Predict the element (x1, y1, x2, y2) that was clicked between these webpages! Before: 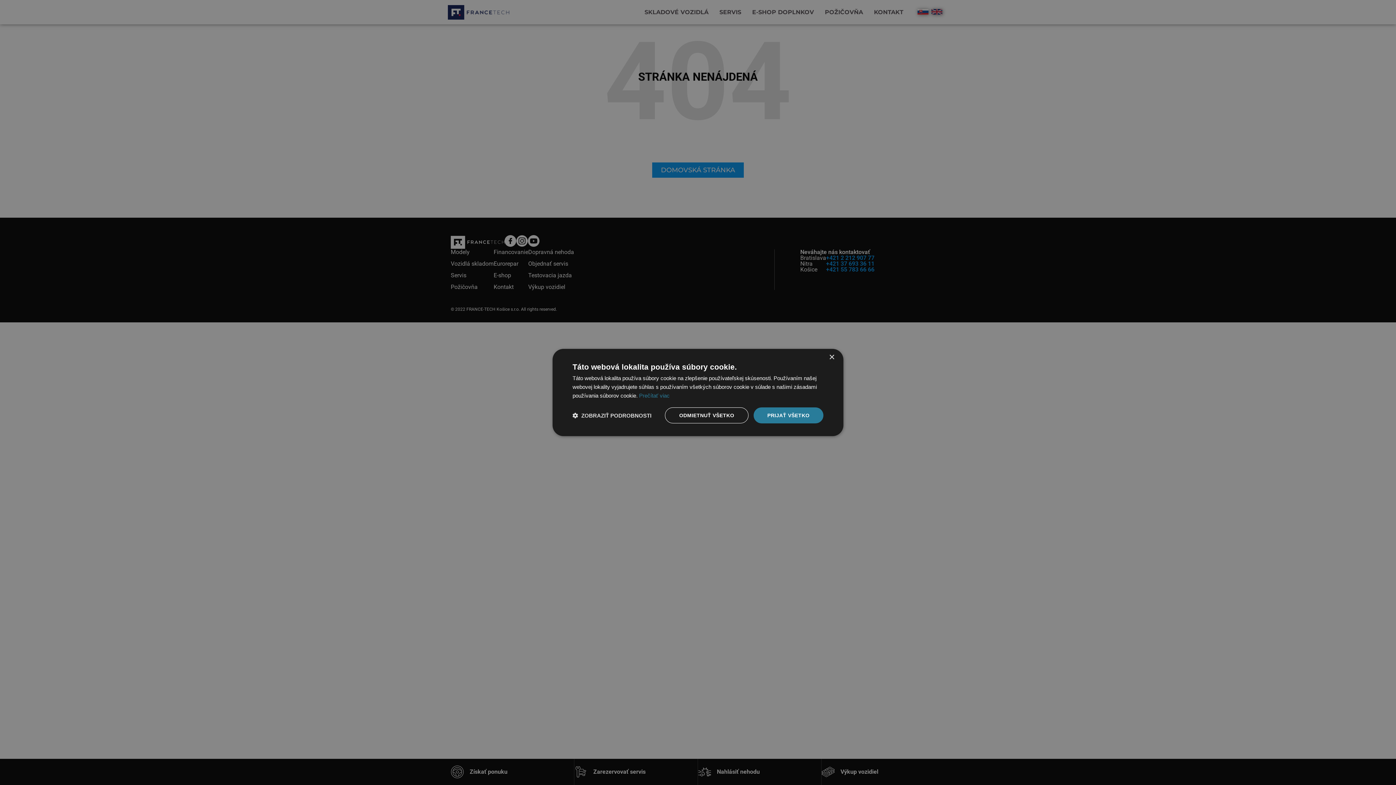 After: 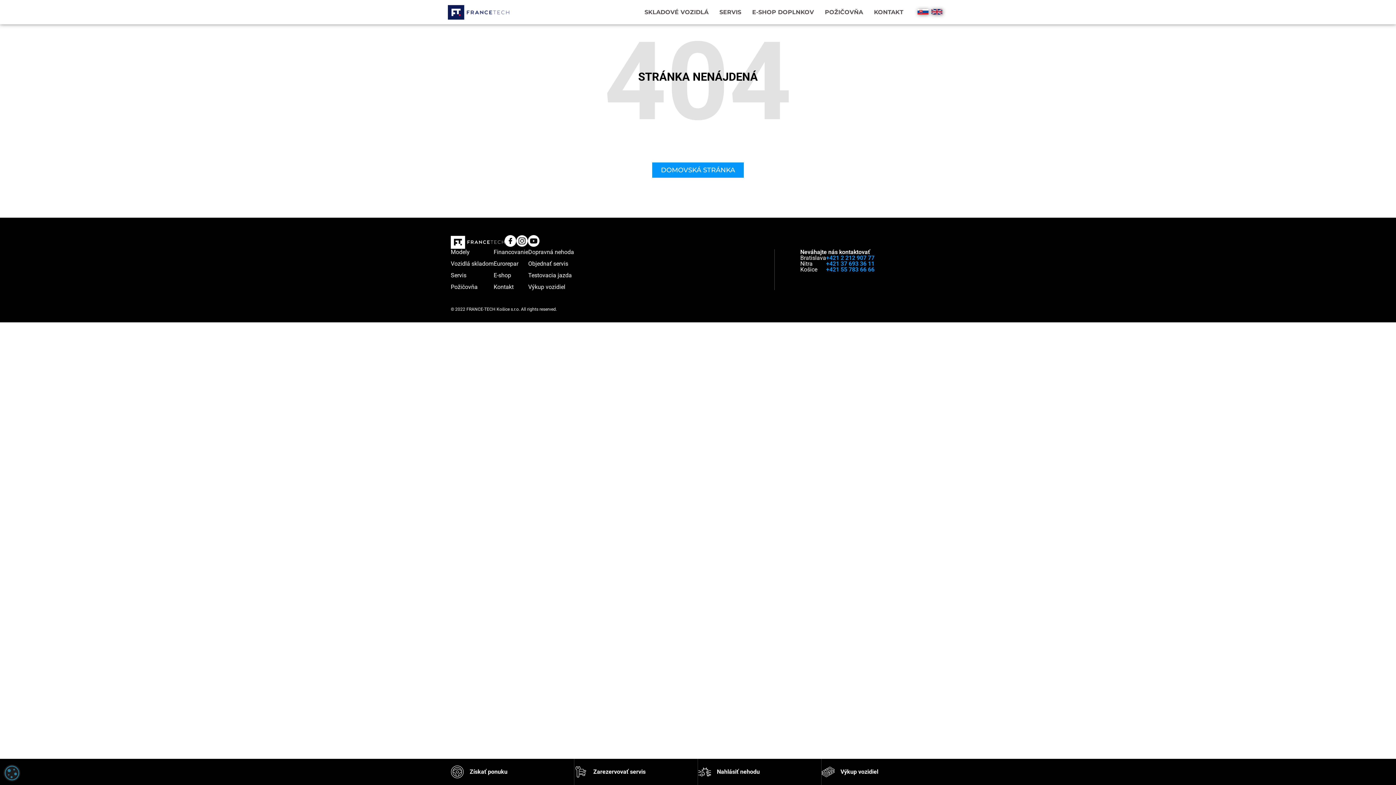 Action: bbox: (829, 354, 834, 360) label: Close